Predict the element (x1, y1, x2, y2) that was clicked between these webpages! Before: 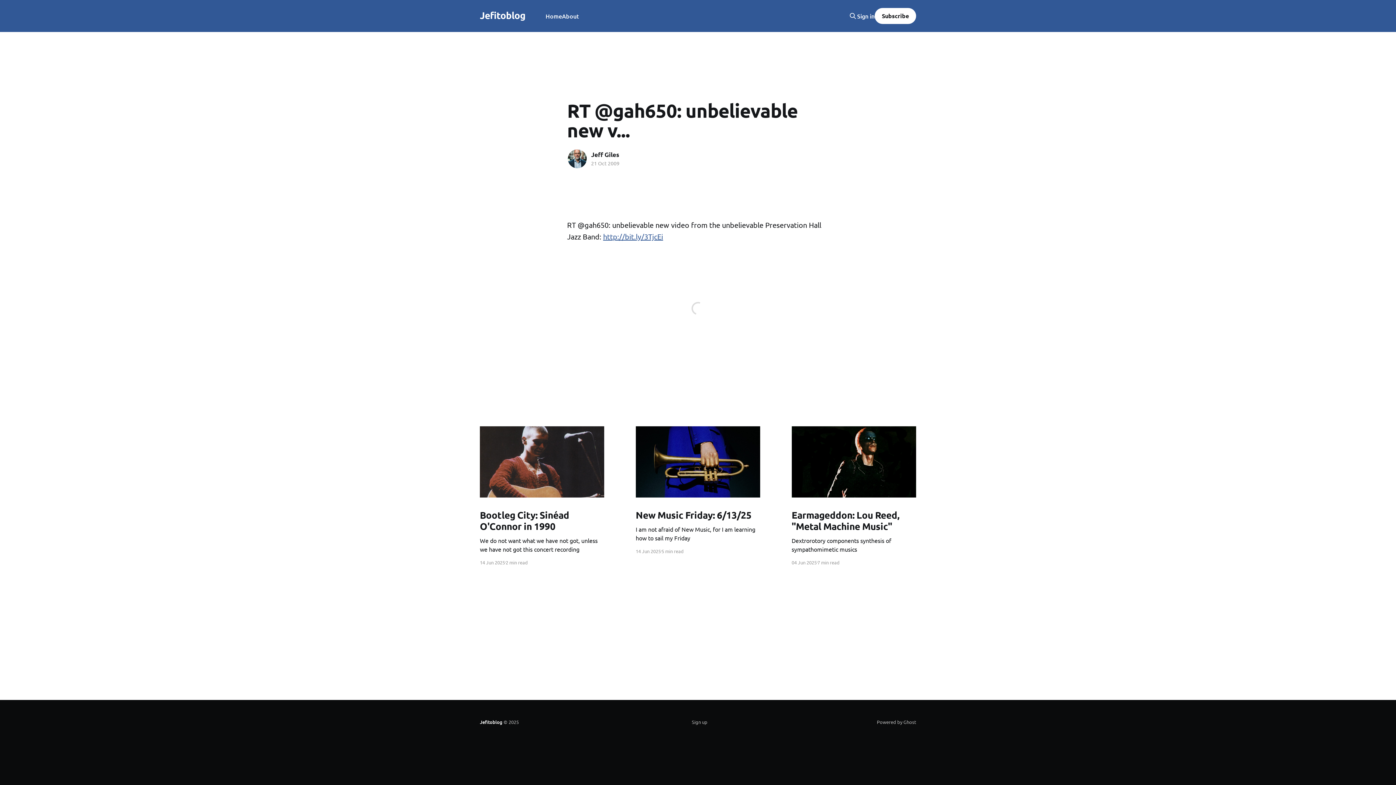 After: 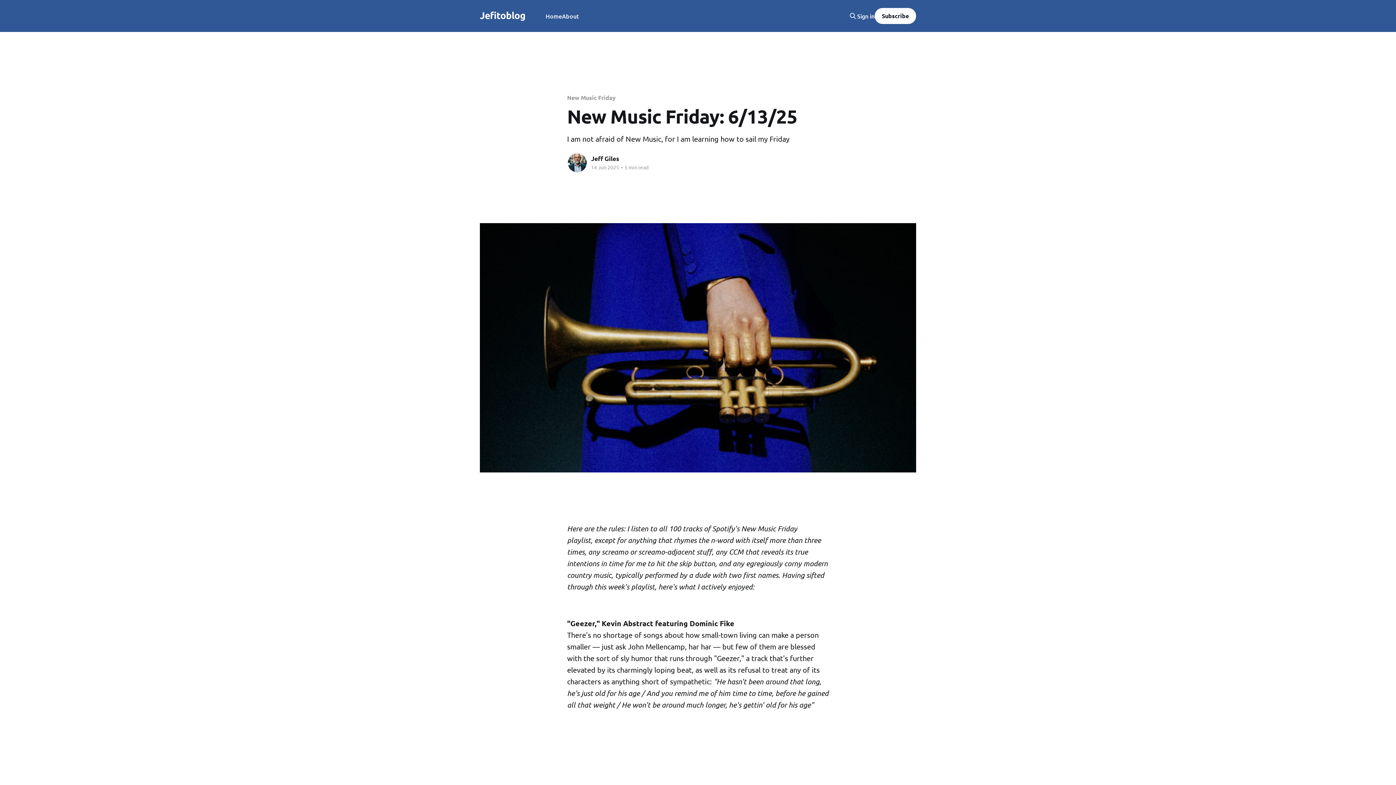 Action: bbox: (635, 426, 760, 497)